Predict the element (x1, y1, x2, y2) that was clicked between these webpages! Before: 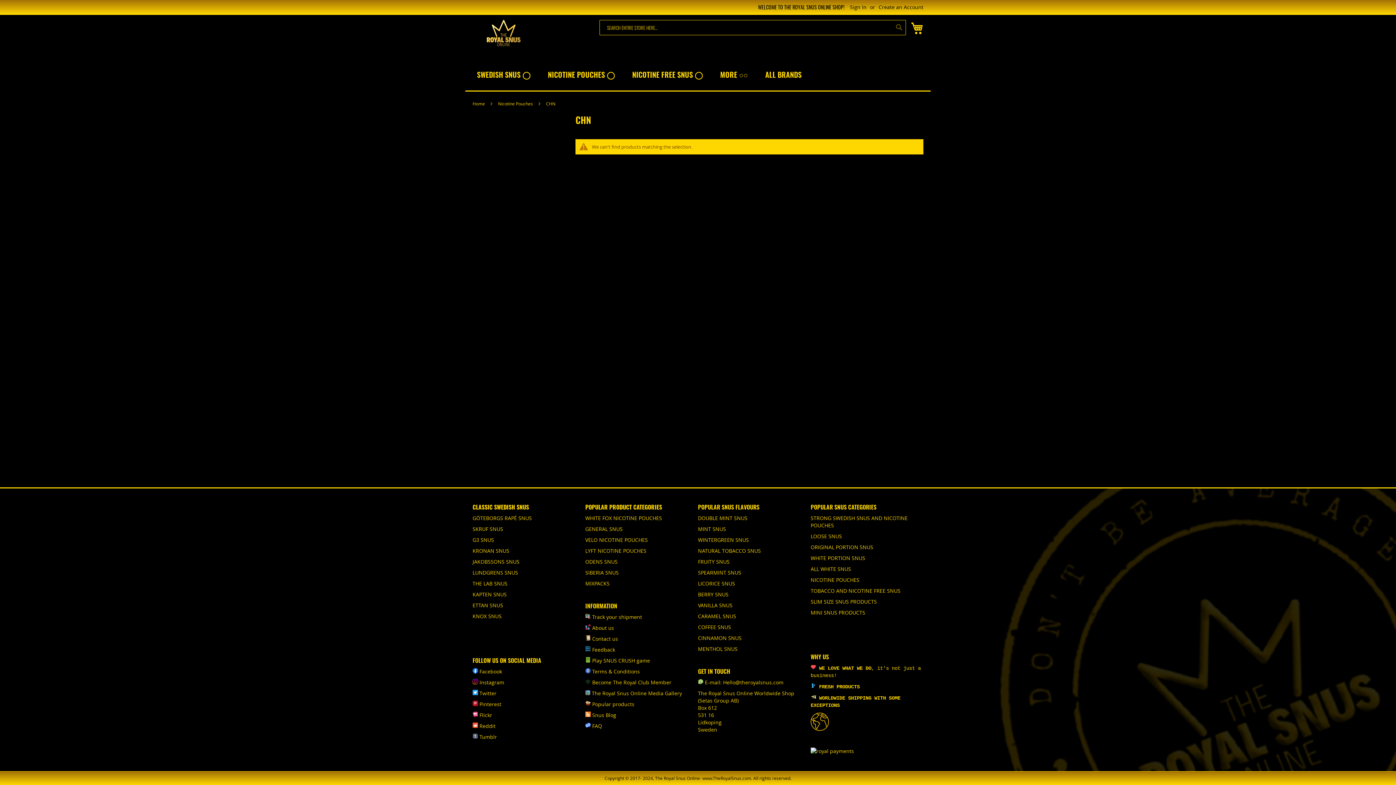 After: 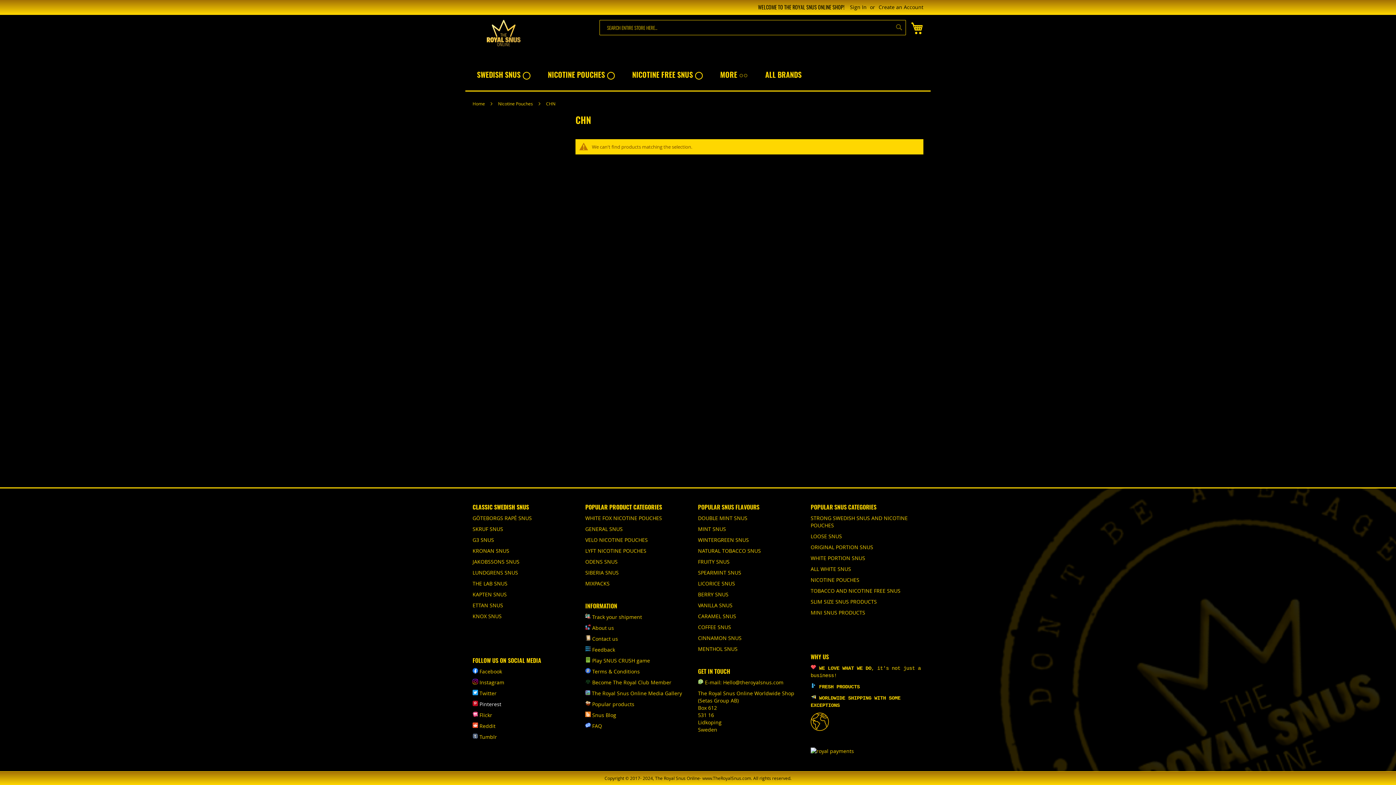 Action: bbox: (479, 701, 501, 708) label: Pinterest